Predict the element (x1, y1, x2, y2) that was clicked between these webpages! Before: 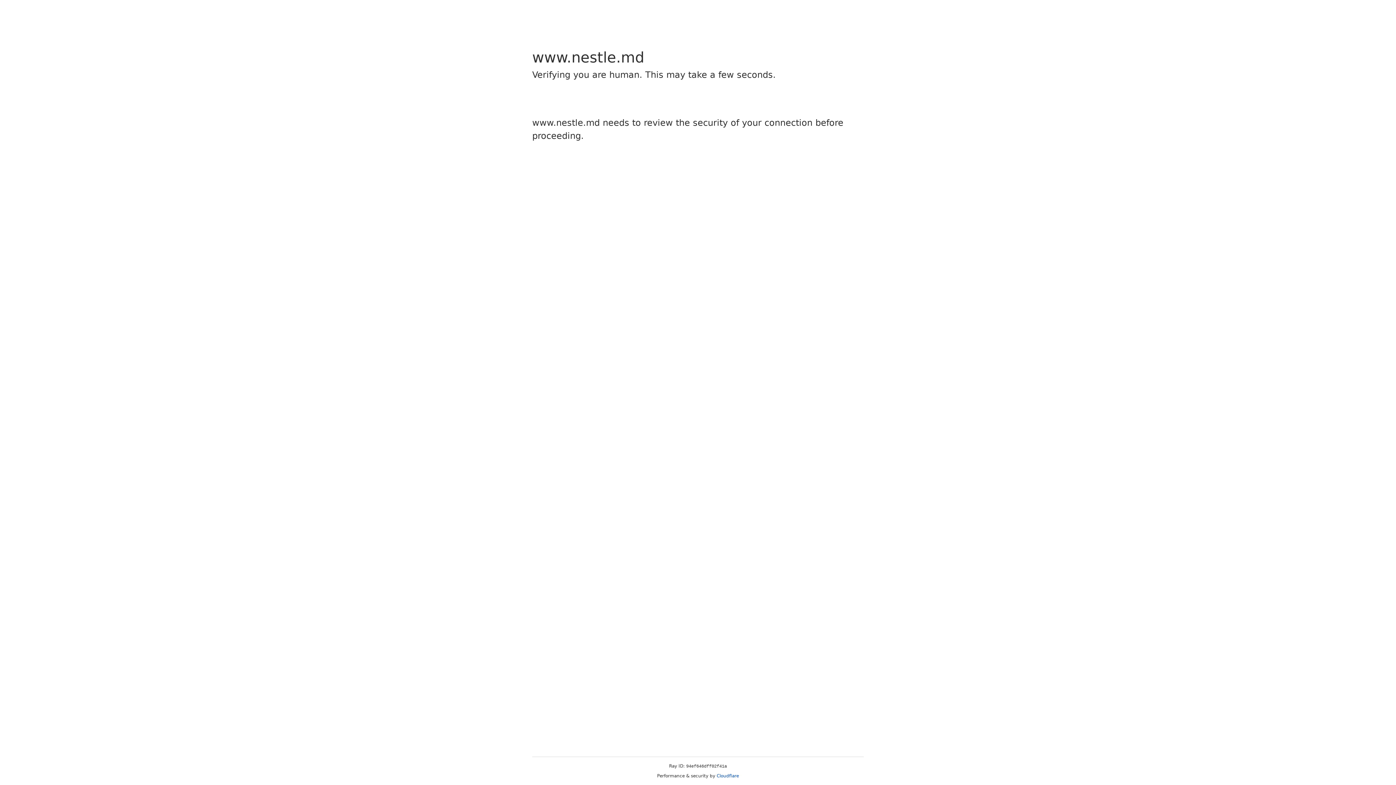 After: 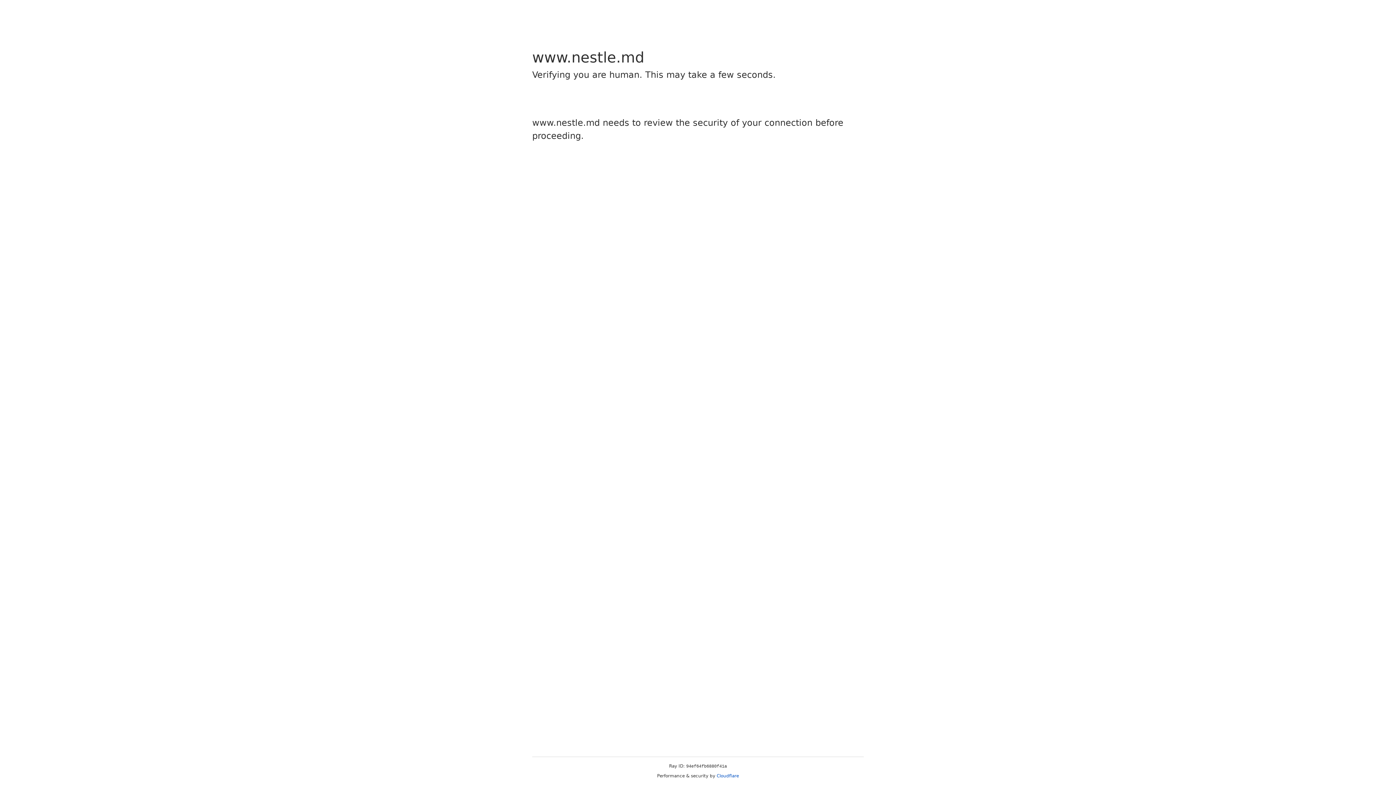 Action: bbox: (716, 773, 739, 778) label: Cloudflare